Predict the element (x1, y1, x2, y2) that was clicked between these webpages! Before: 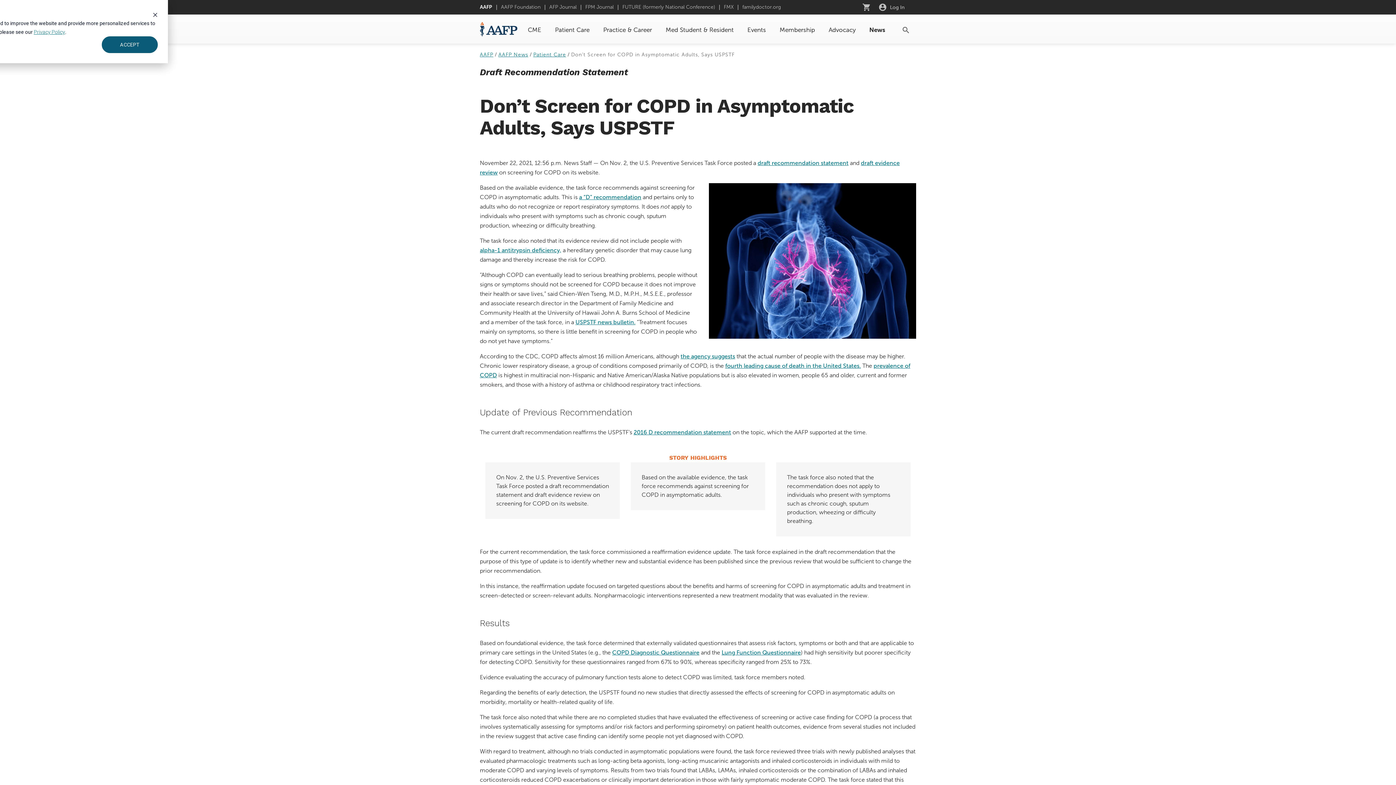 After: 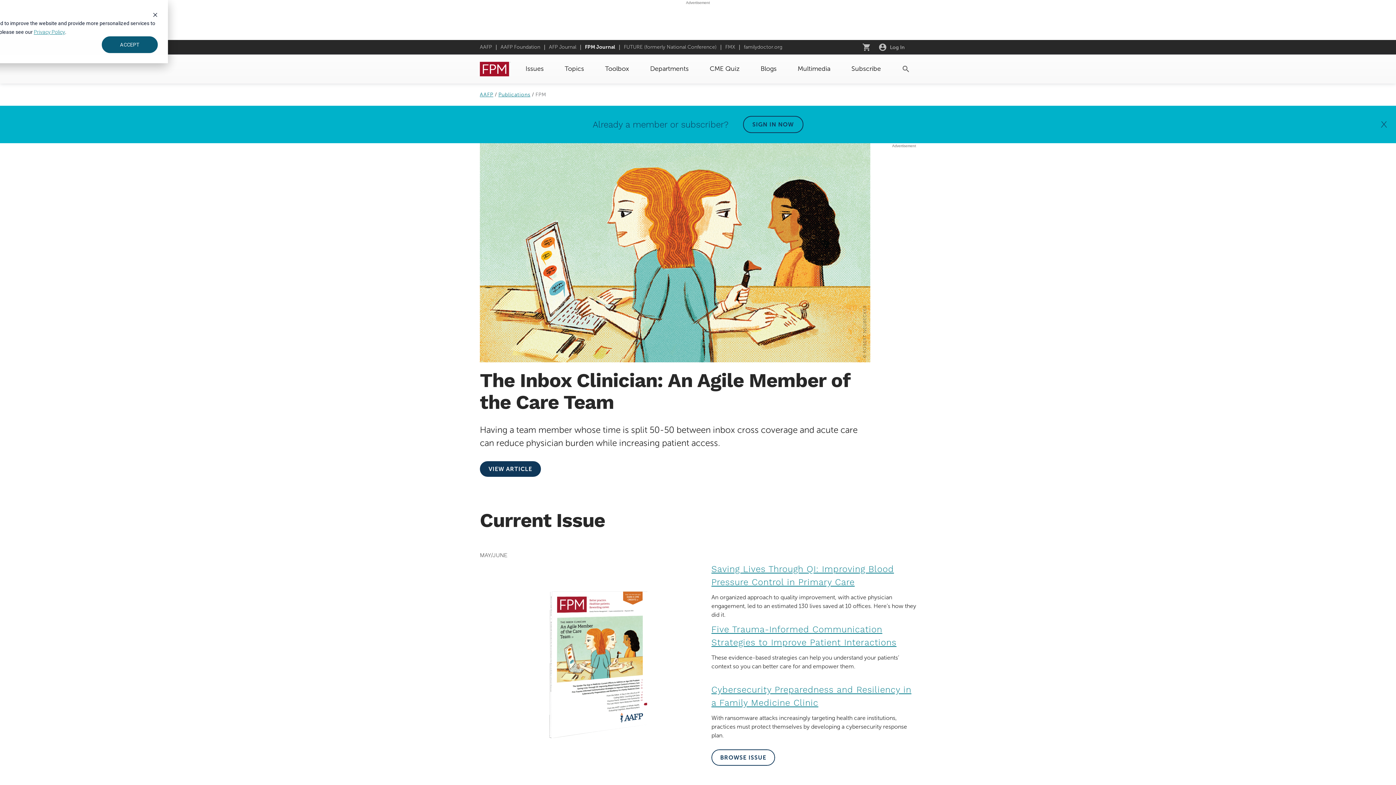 Action: label: FPM Journal bbox: (585, 4, 613, 10)